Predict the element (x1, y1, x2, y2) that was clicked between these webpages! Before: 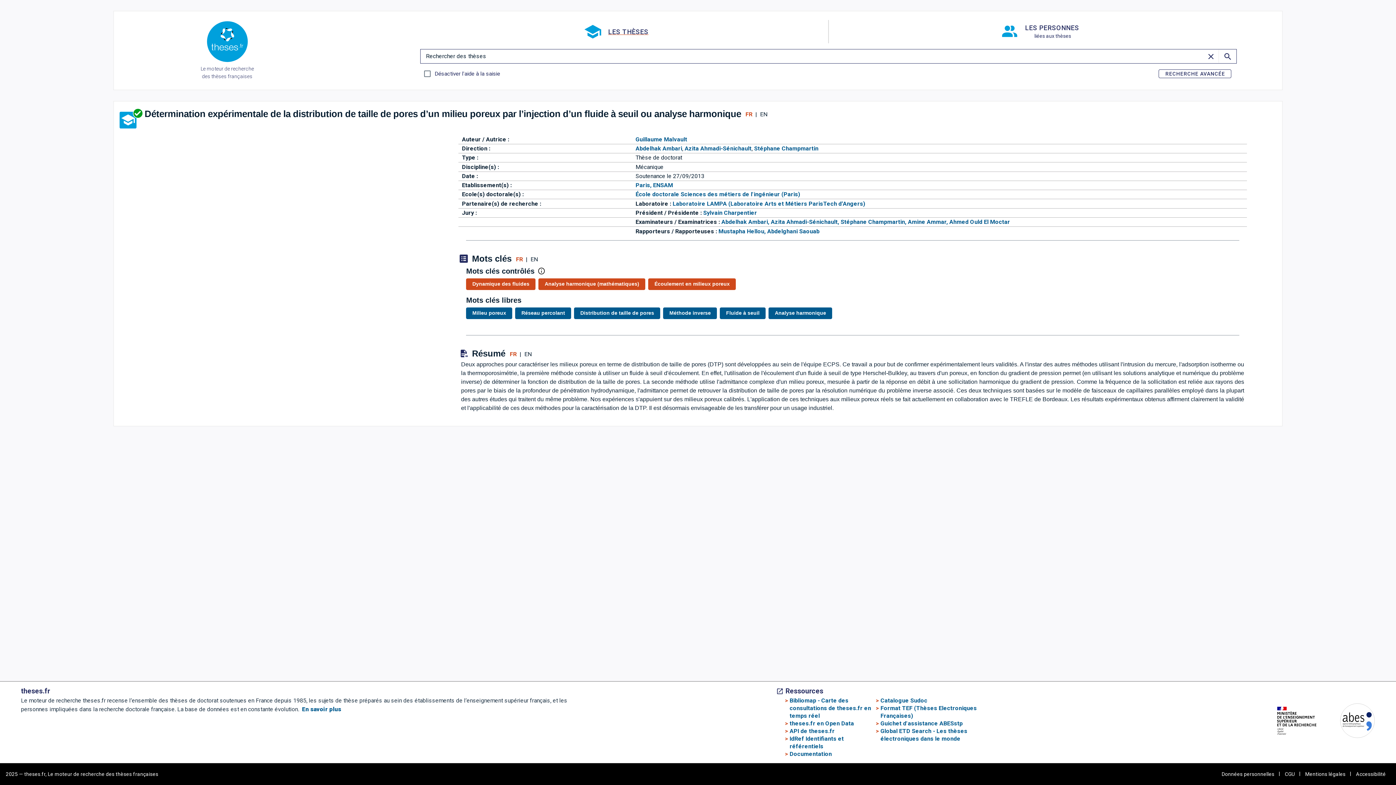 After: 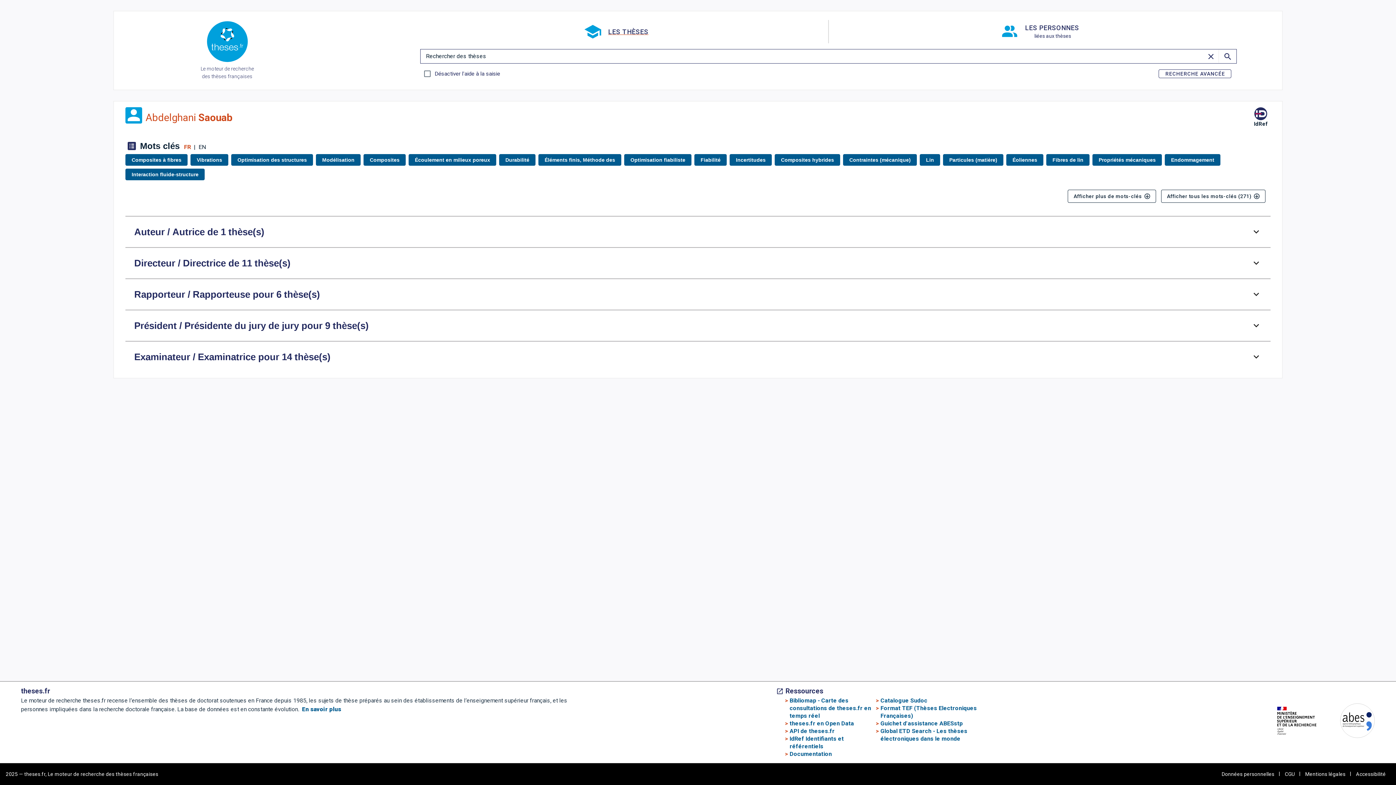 Action: label: Abdelghani Saouab bbox: (767, 227, 819, 234)